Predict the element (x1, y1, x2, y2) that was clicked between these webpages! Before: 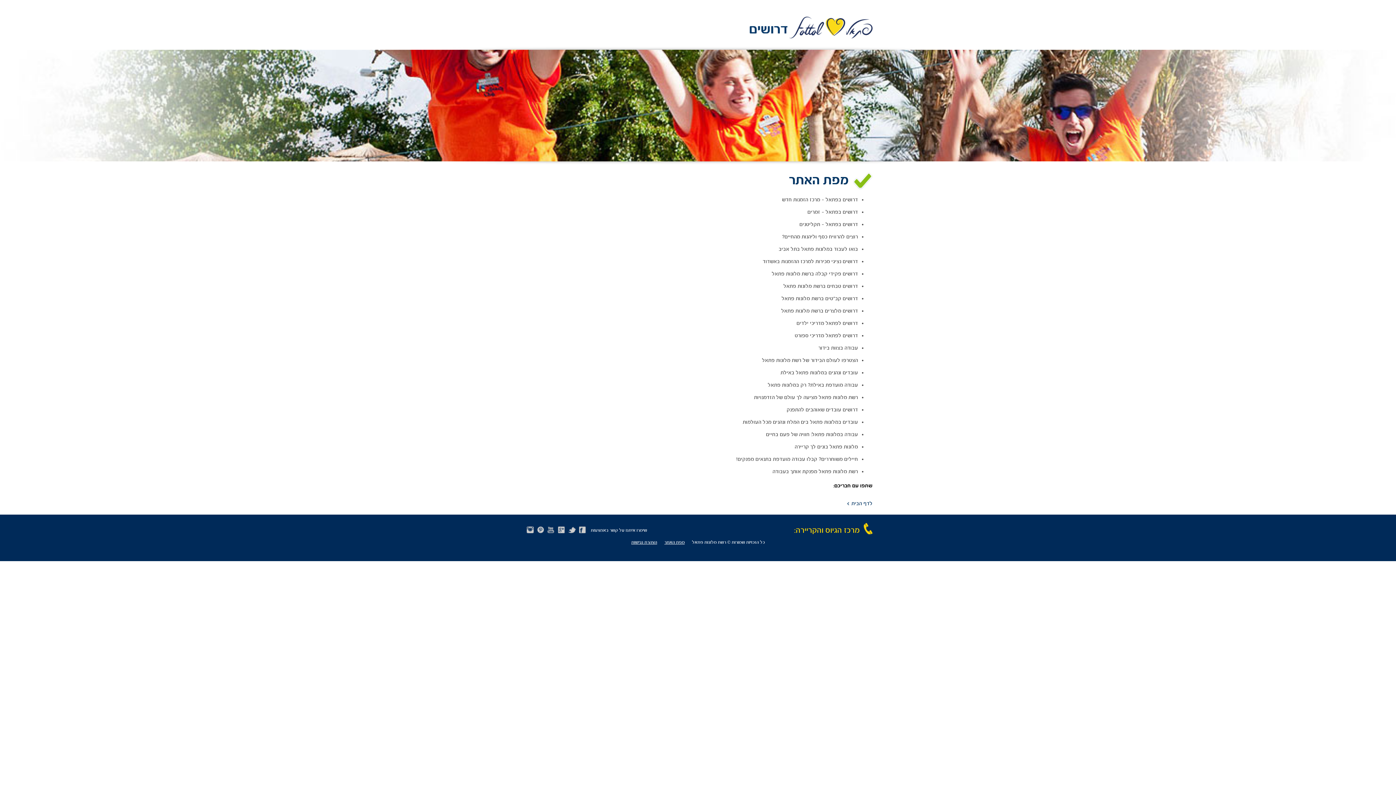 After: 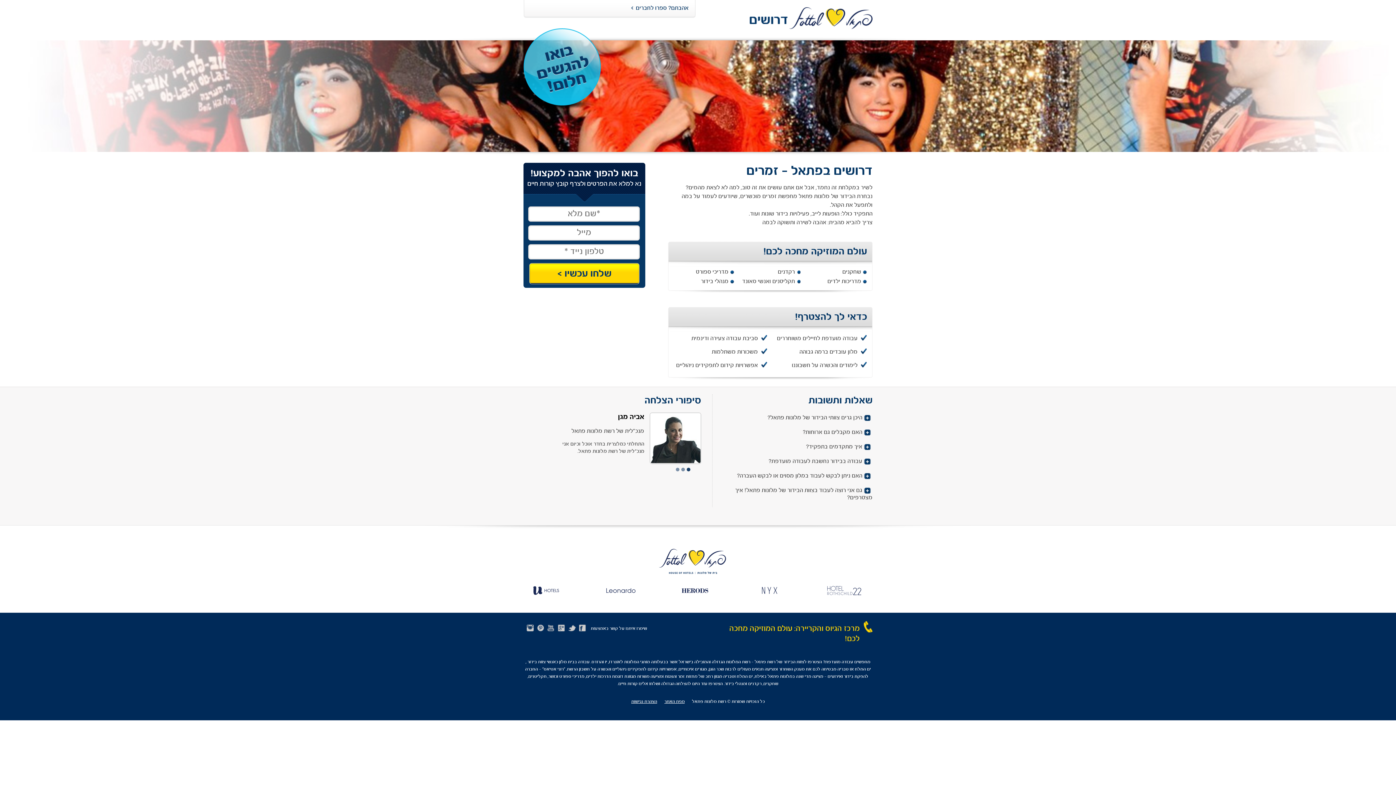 Action: label: דרושים בפתאל – זמרים bbox: (807, 209, 858, 216)